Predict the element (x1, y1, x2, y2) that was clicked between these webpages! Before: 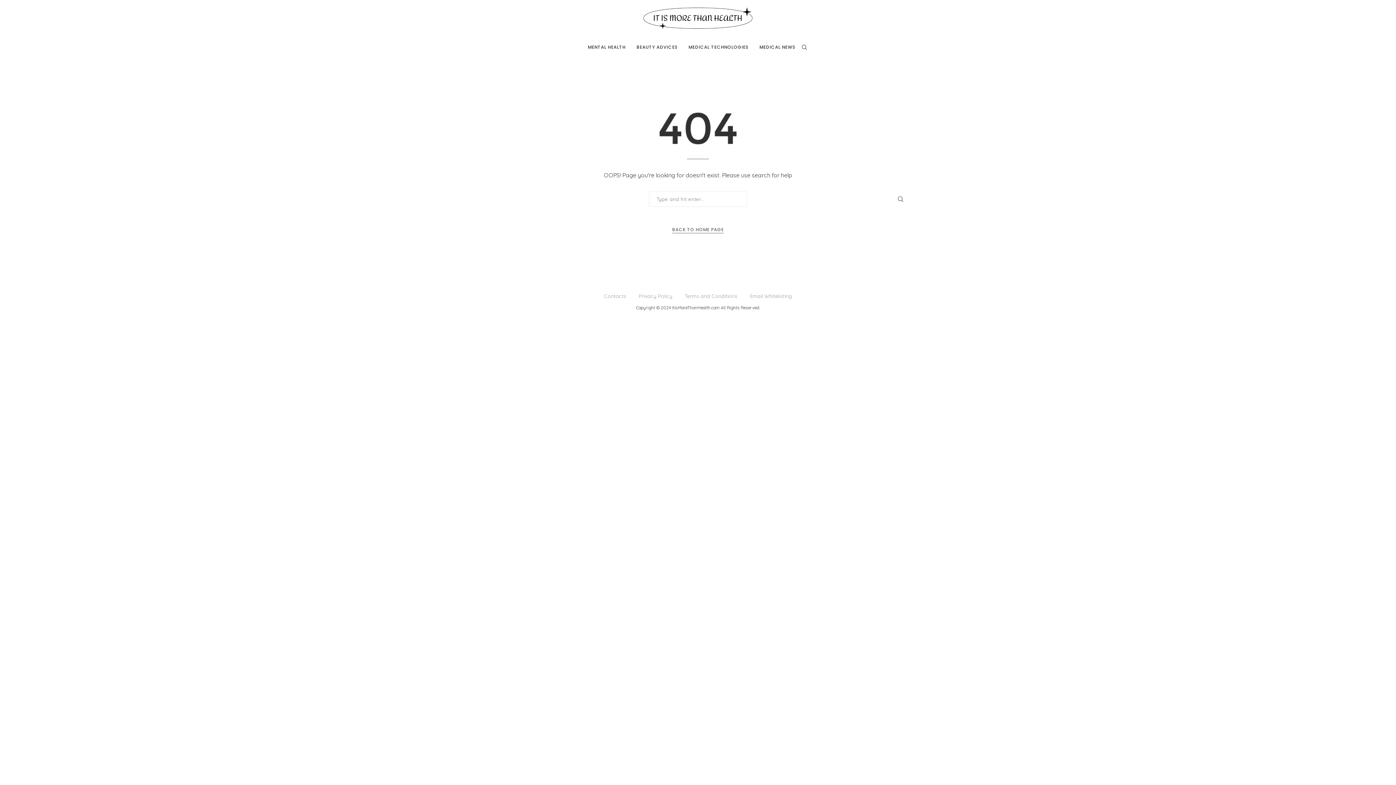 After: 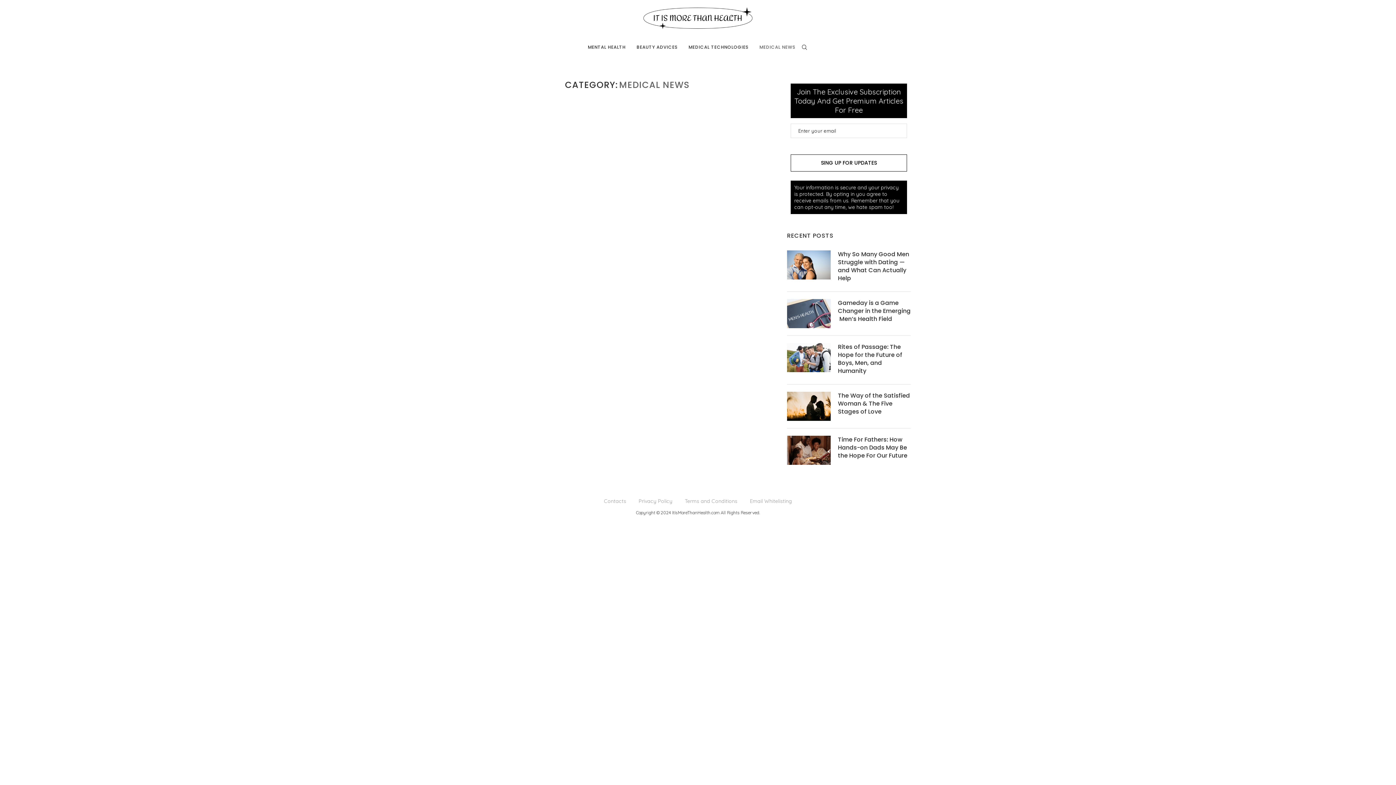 Action: label: MEDICAL NEWS bbox: (759, 36, 795, 57)